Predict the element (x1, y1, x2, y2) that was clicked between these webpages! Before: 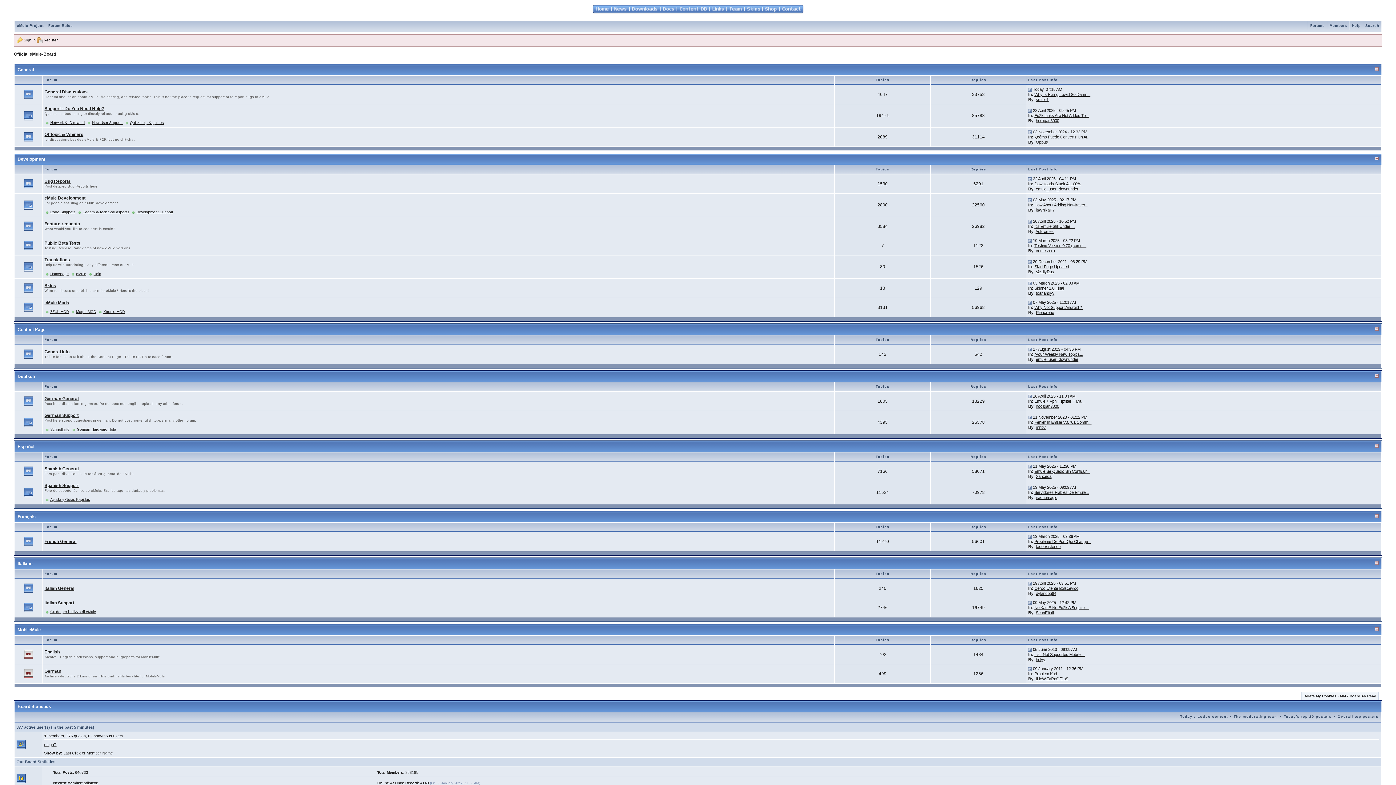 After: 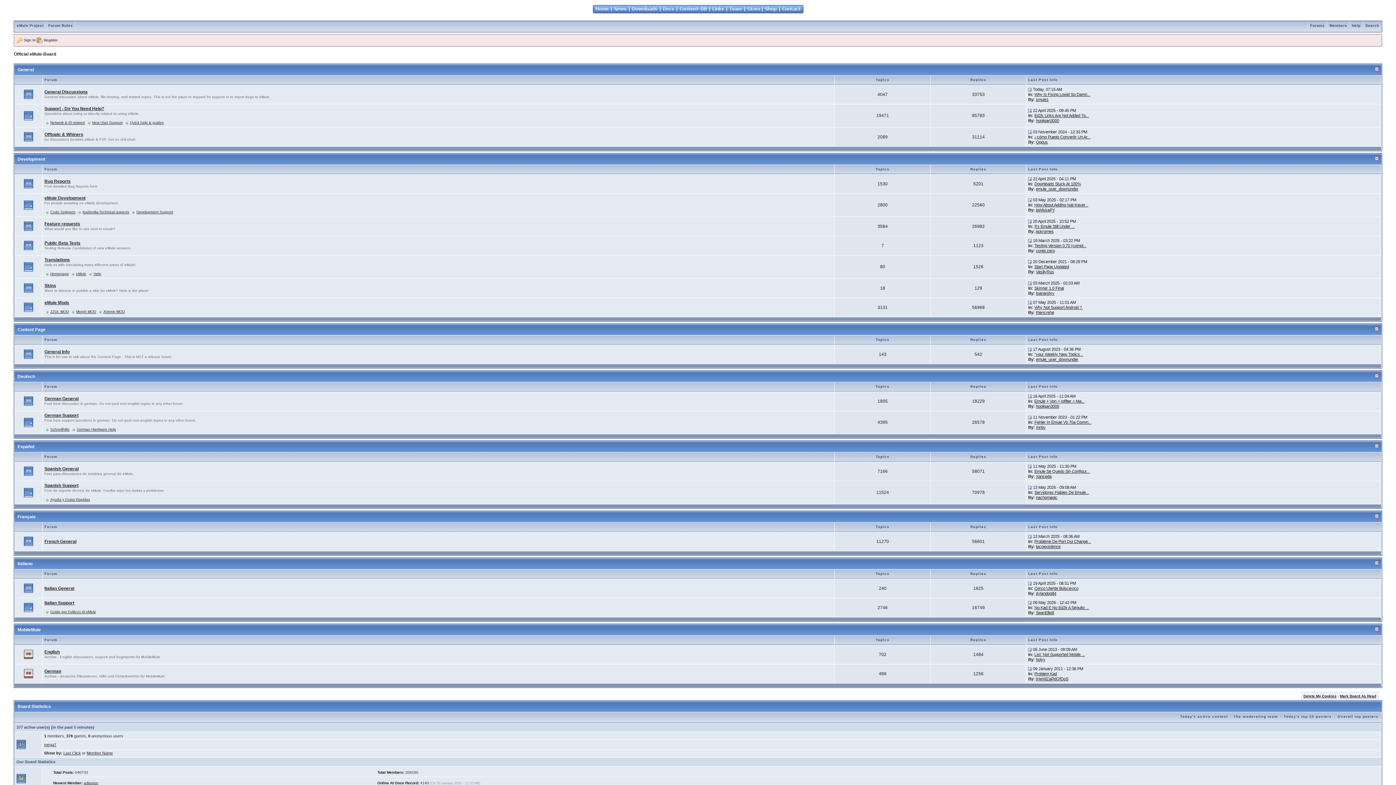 Action: bbox: (23, 468, 33, 473)